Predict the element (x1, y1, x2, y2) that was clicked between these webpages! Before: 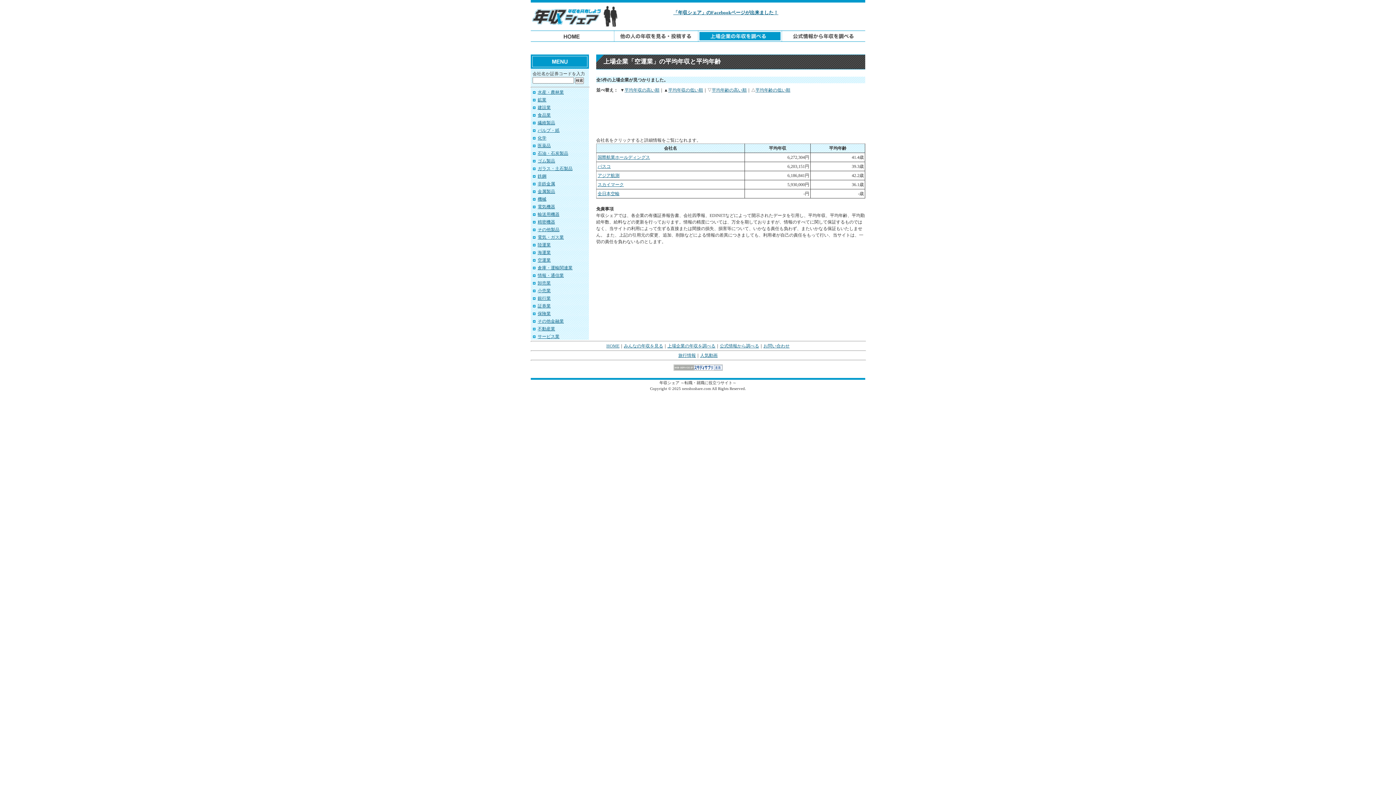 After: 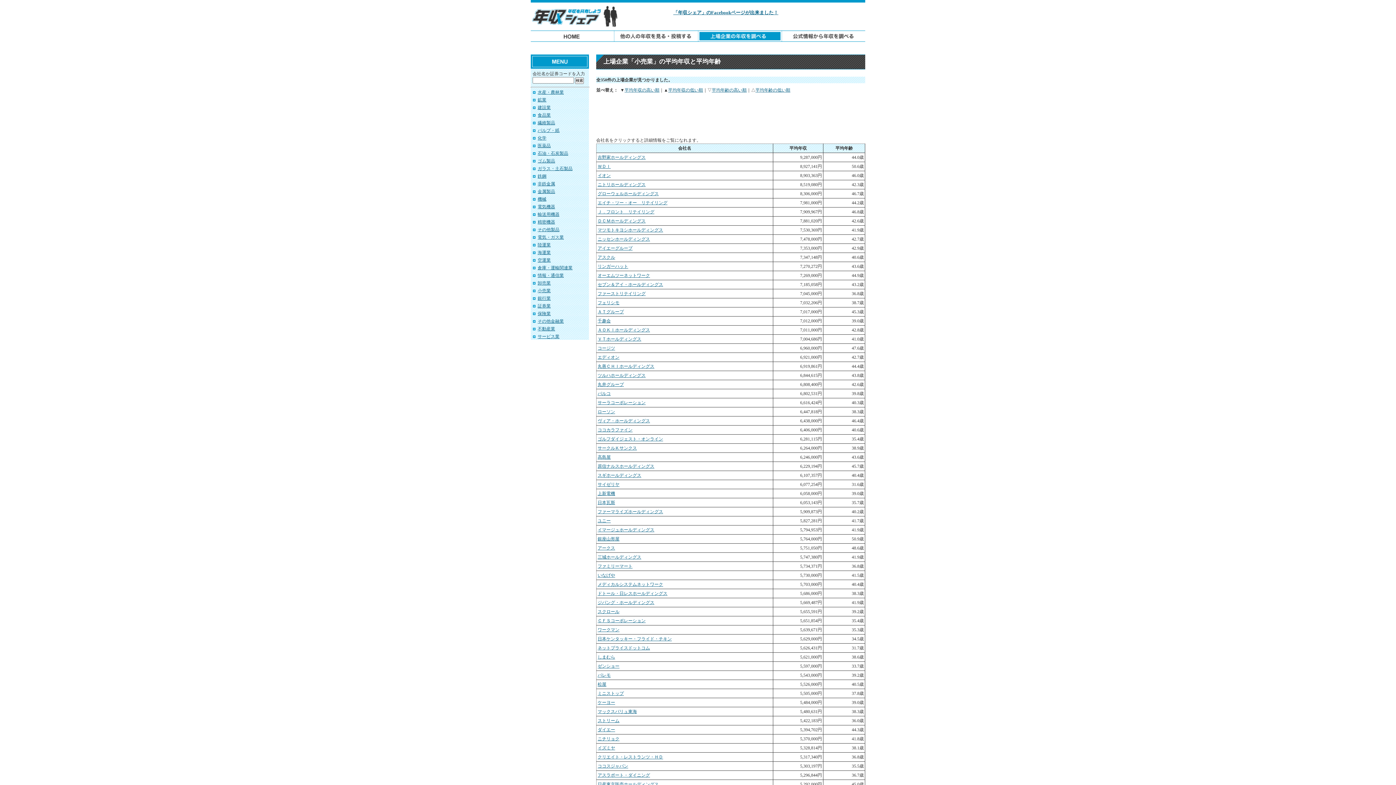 Action: label: 小売業 bbox: (537, 288, 550, 293)